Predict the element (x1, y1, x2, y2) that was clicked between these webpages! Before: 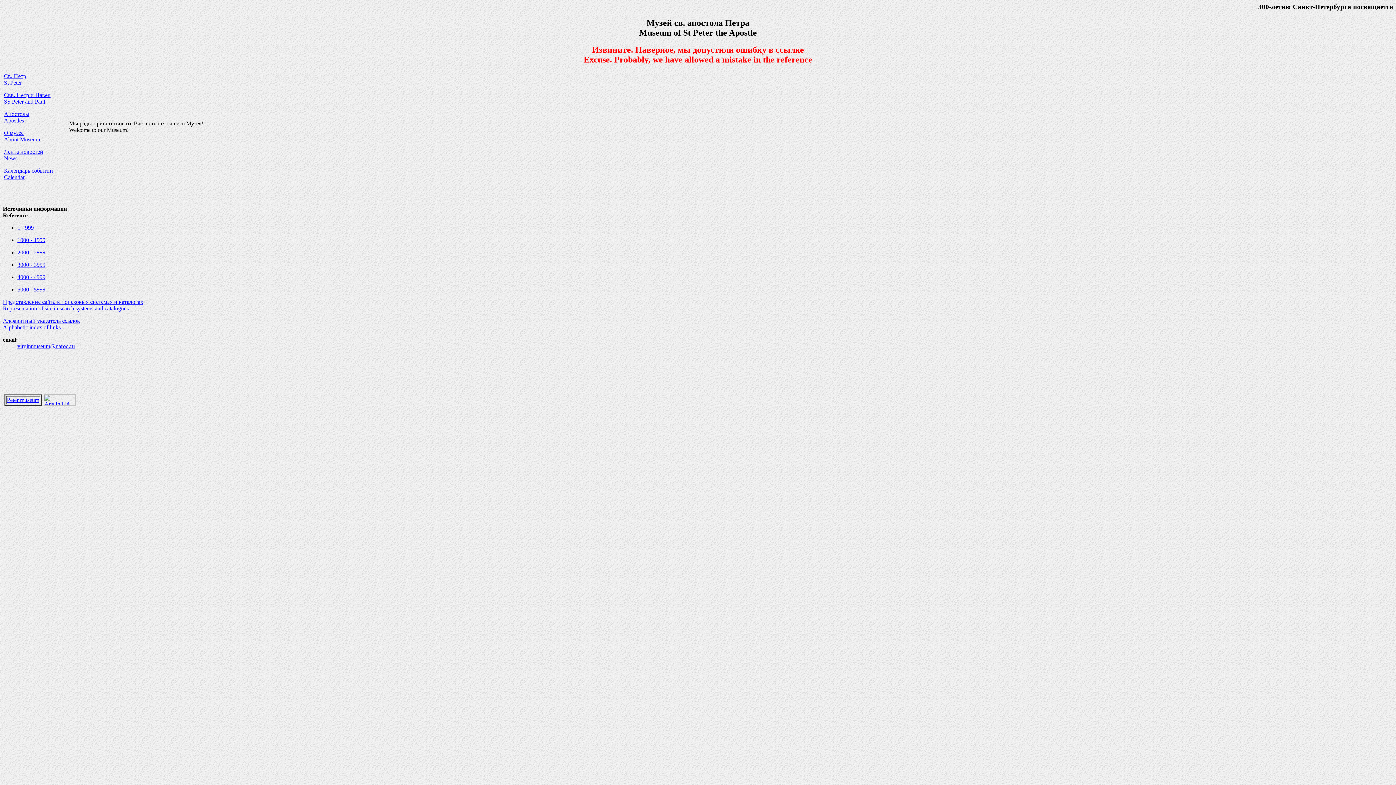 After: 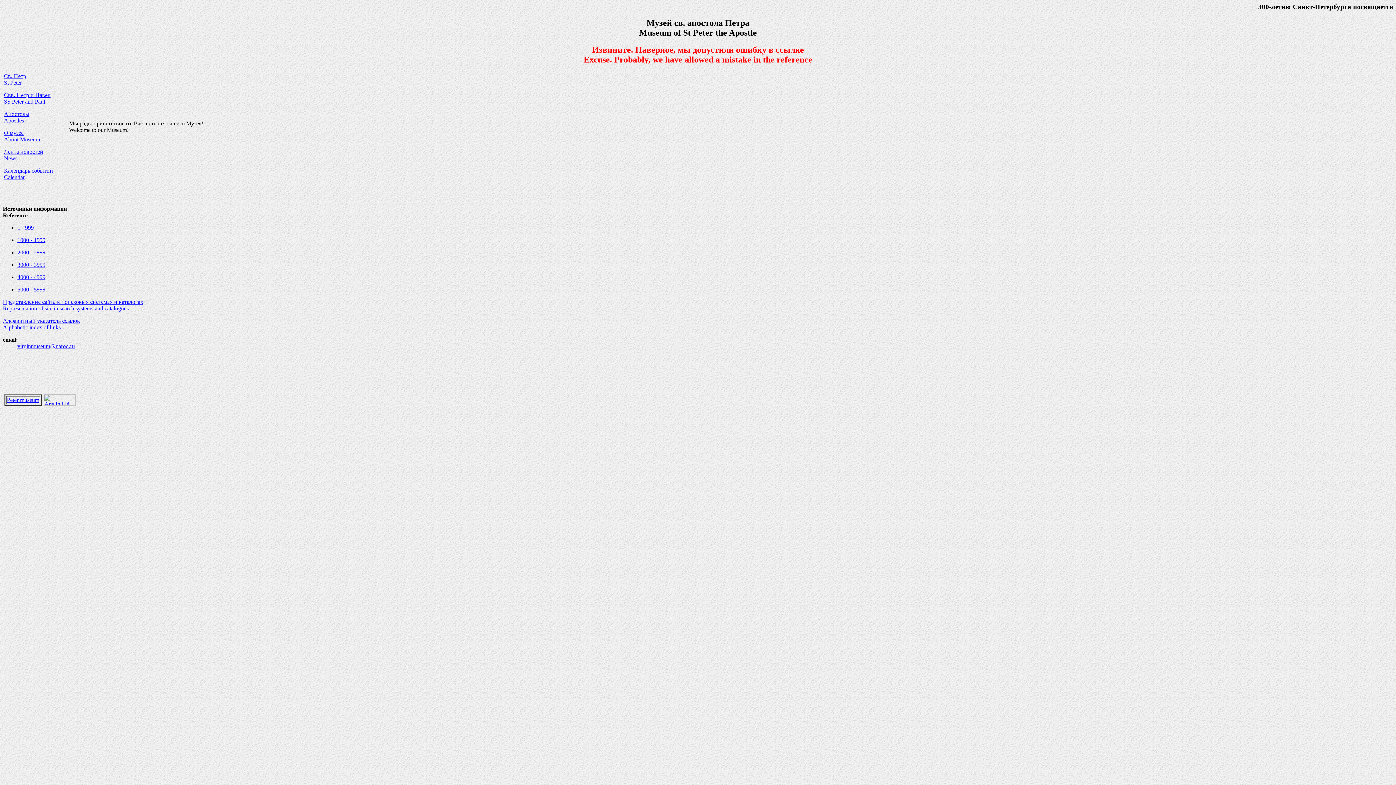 Action: label: 1000 - 1999 bbox: (17, 236, 45, 243)